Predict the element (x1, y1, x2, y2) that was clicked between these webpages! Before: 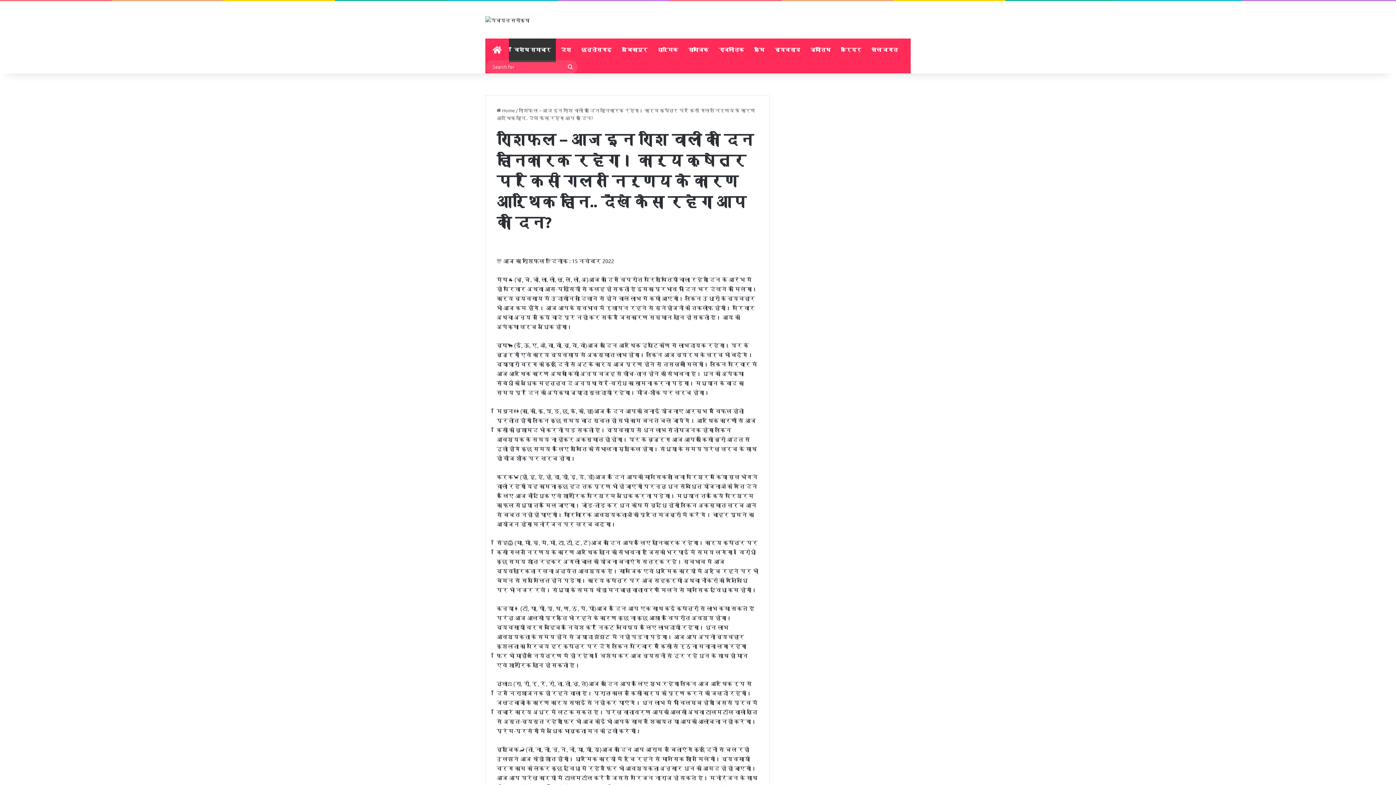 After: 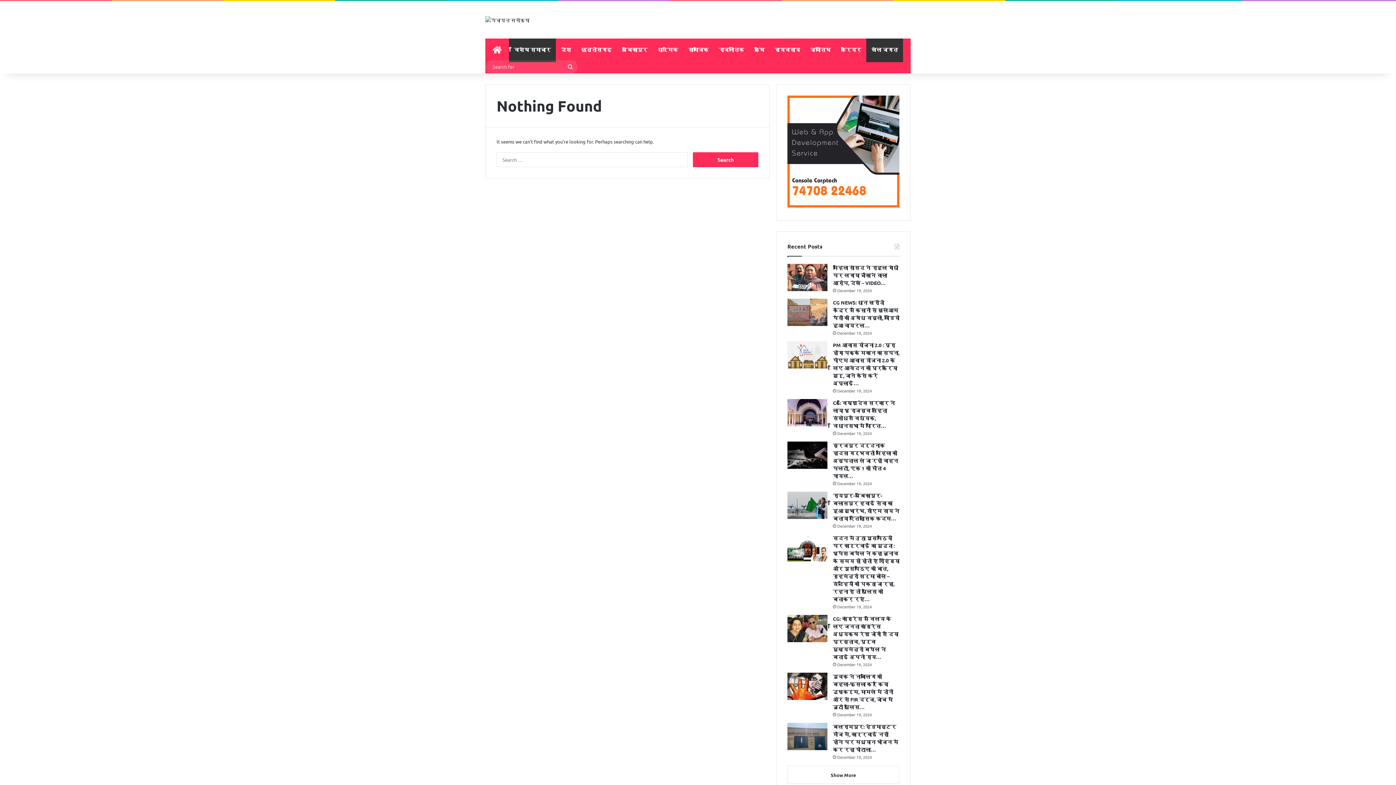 Action: label: खेल जगत bbox: (866, 38, 903, 60)